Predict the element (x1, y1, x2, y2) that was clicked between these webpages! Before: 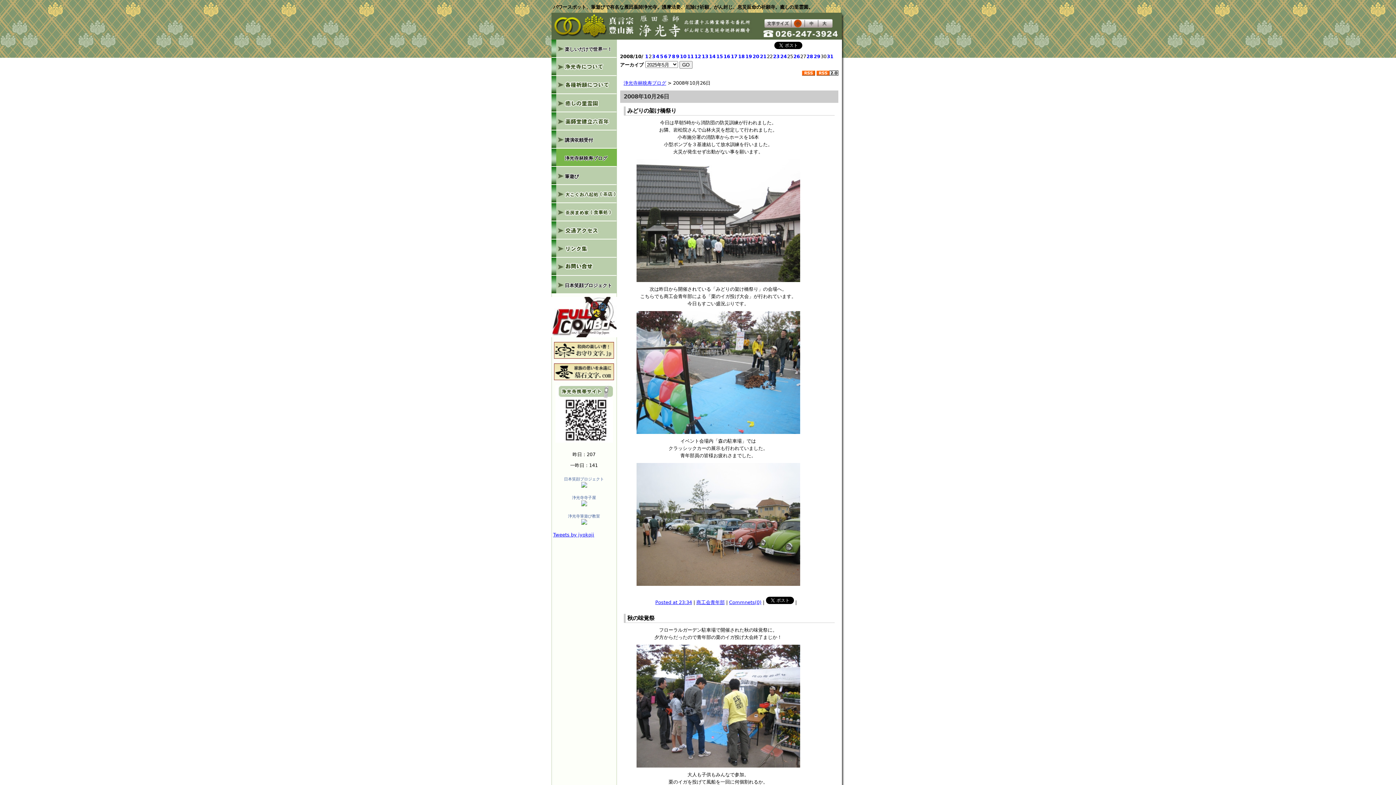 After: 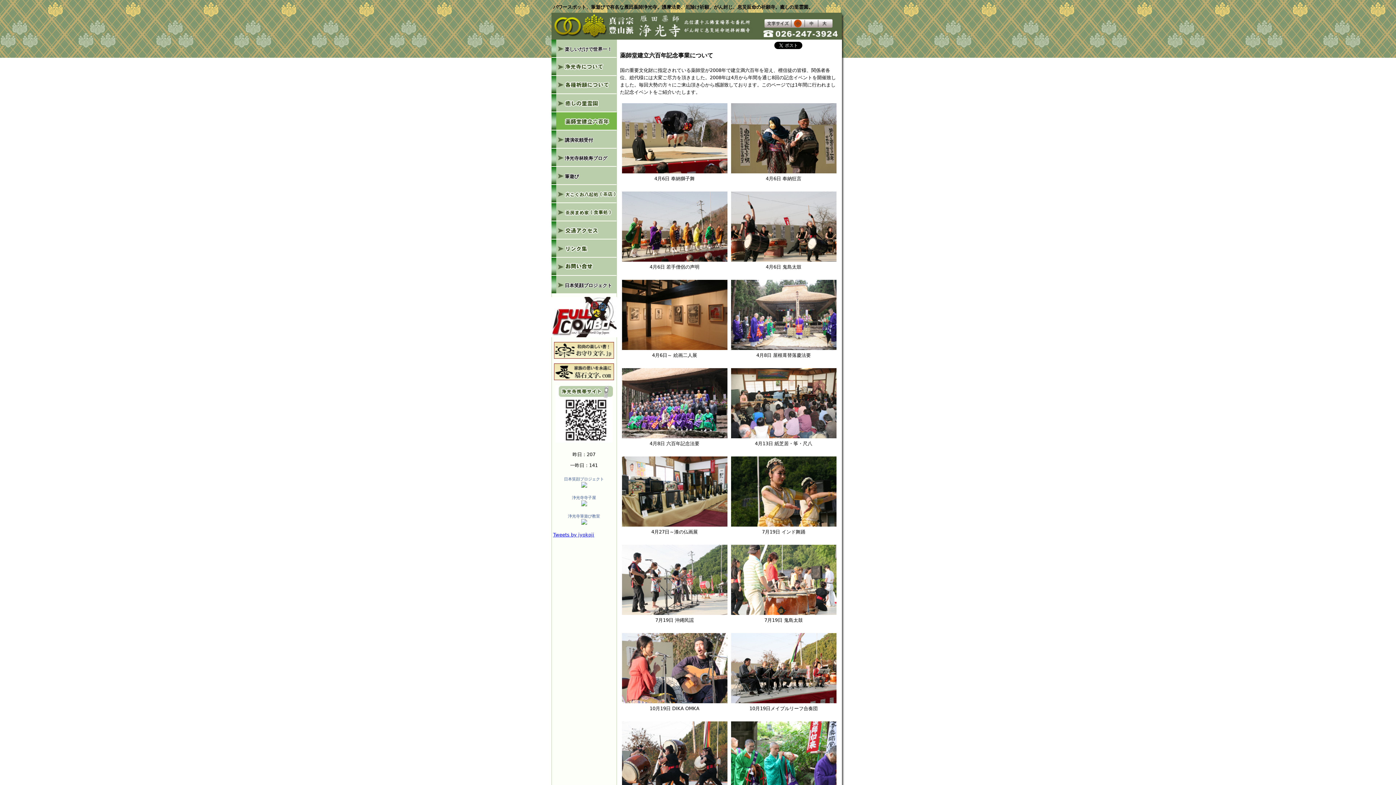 Action: bbox: (551, 112, 616, 129)